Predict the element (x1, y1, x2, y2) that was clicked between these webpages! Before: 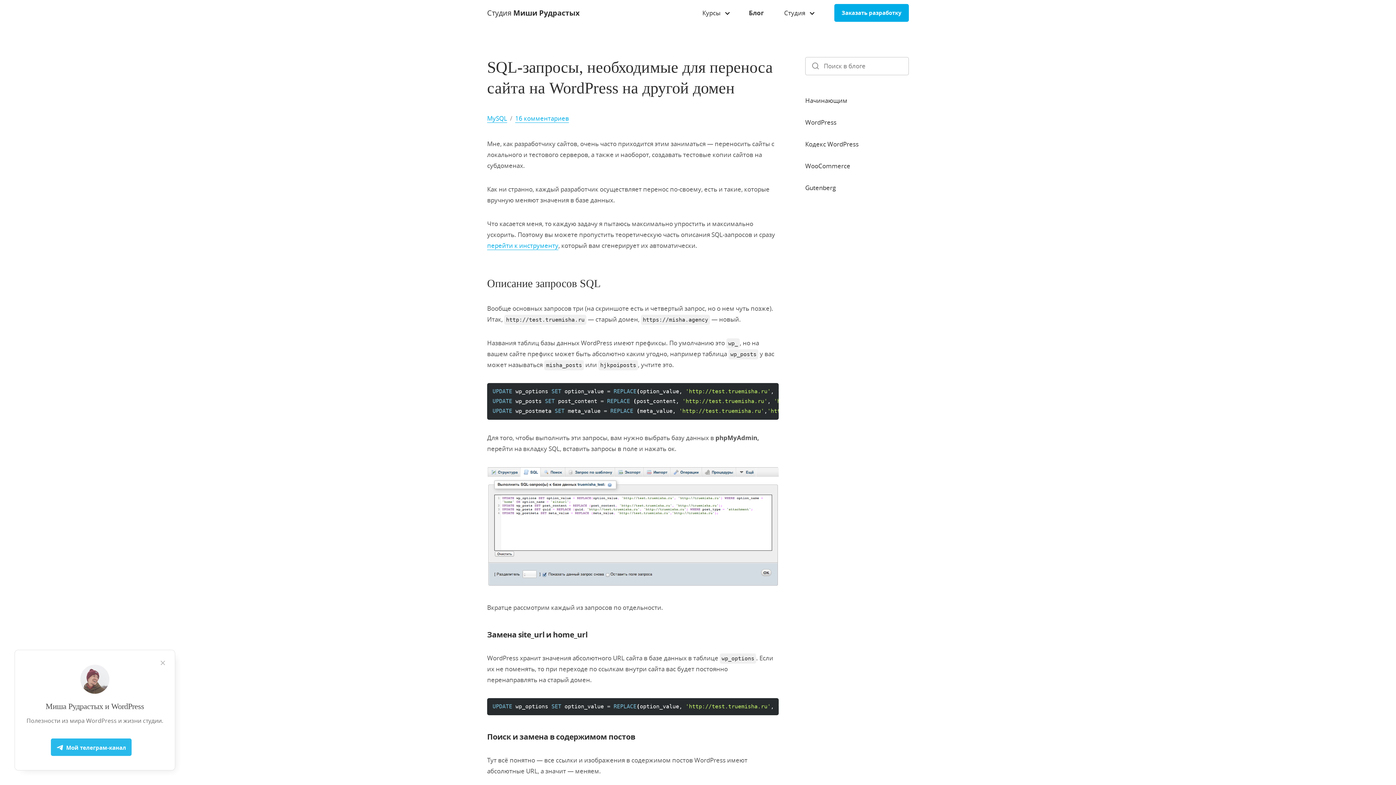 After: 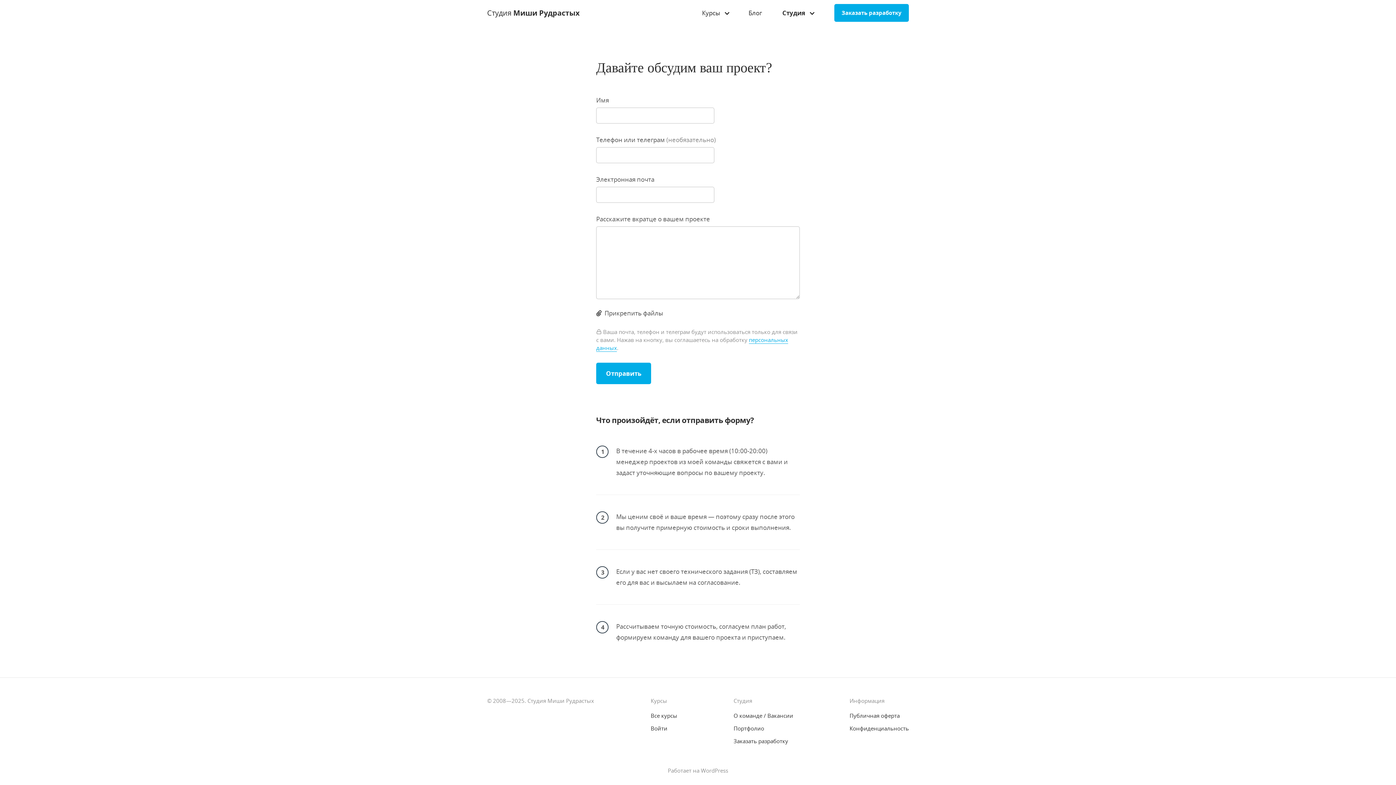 Action: label: Заказать разработку bbox: (834, 3, 909, 21)